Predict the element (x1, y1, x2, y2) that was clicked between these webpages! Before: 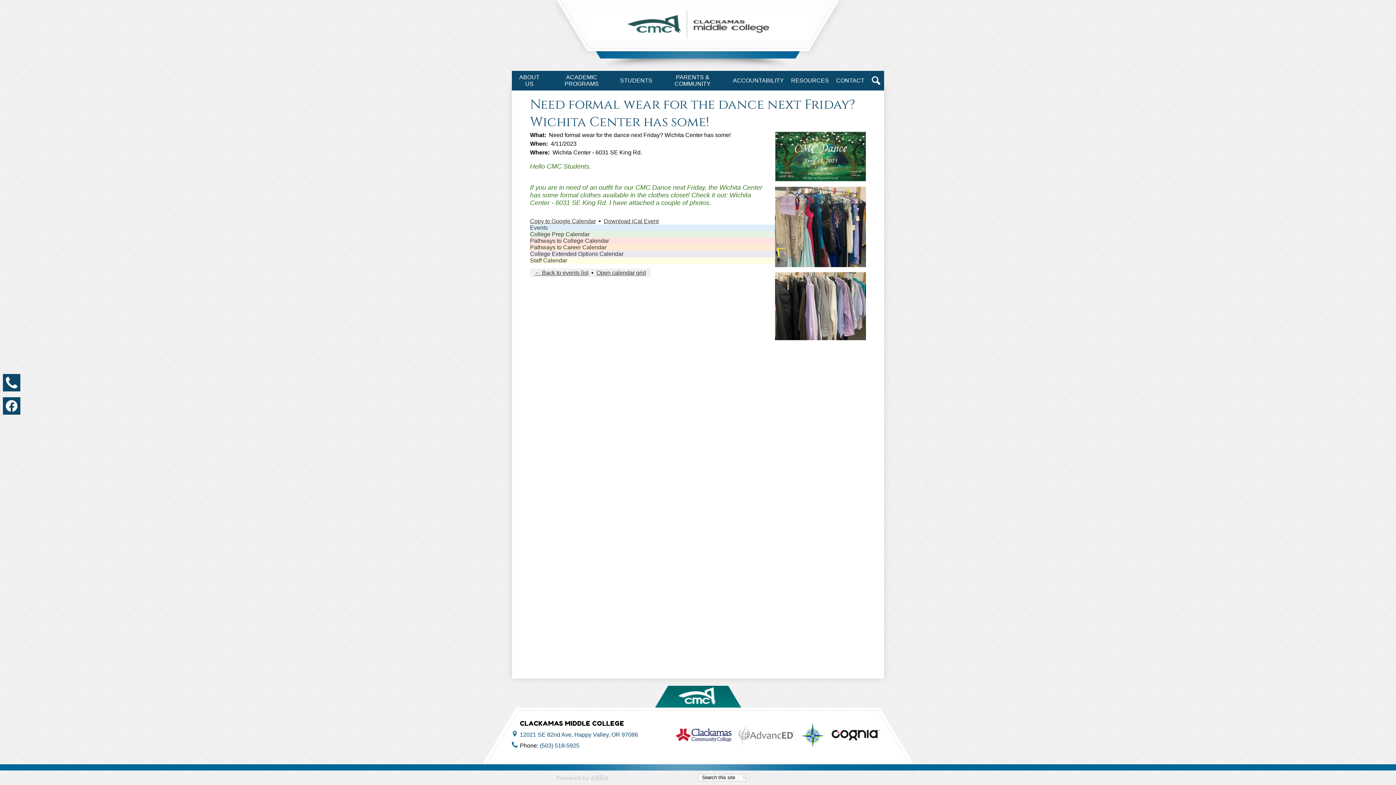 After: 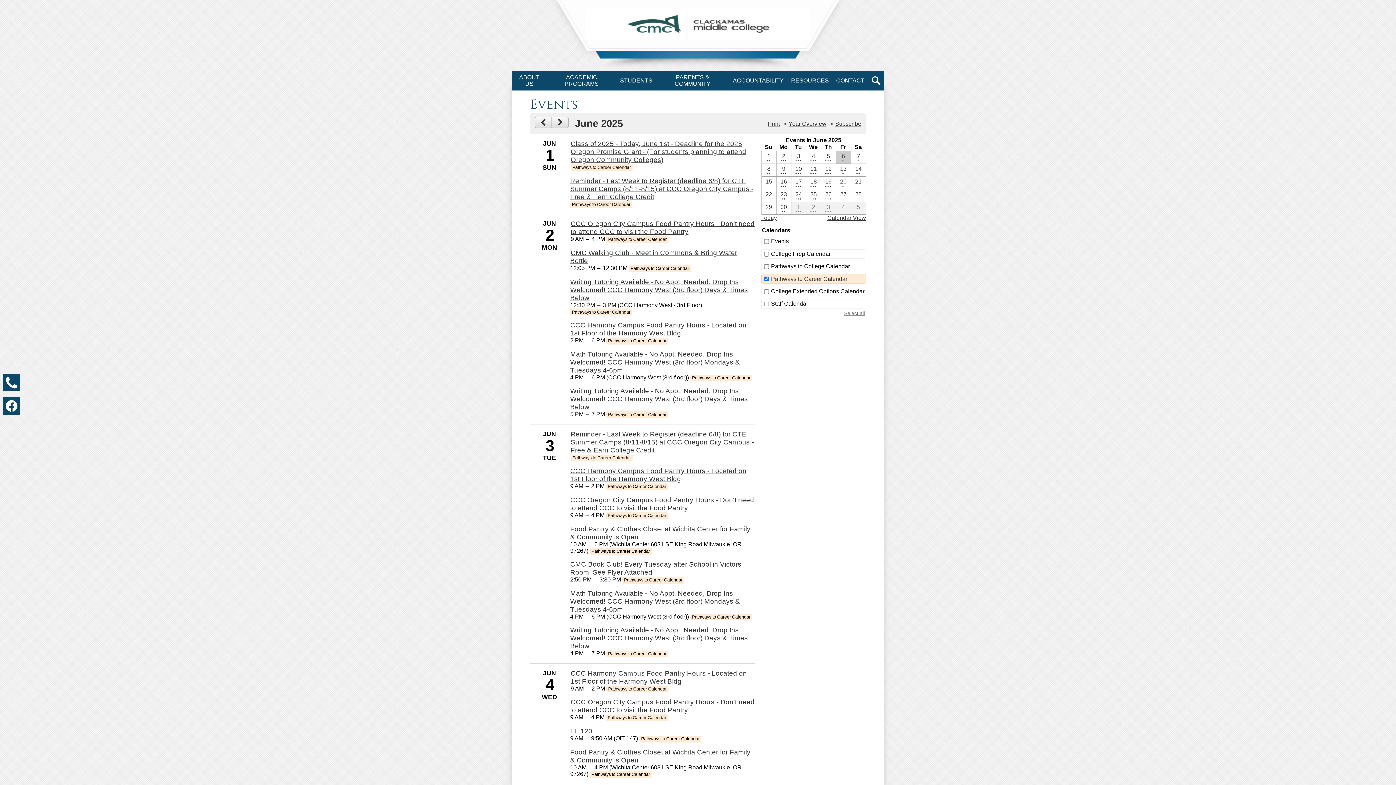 Action: label: Pathways to Career Calendar bbox: (530, 244, 606, 250)